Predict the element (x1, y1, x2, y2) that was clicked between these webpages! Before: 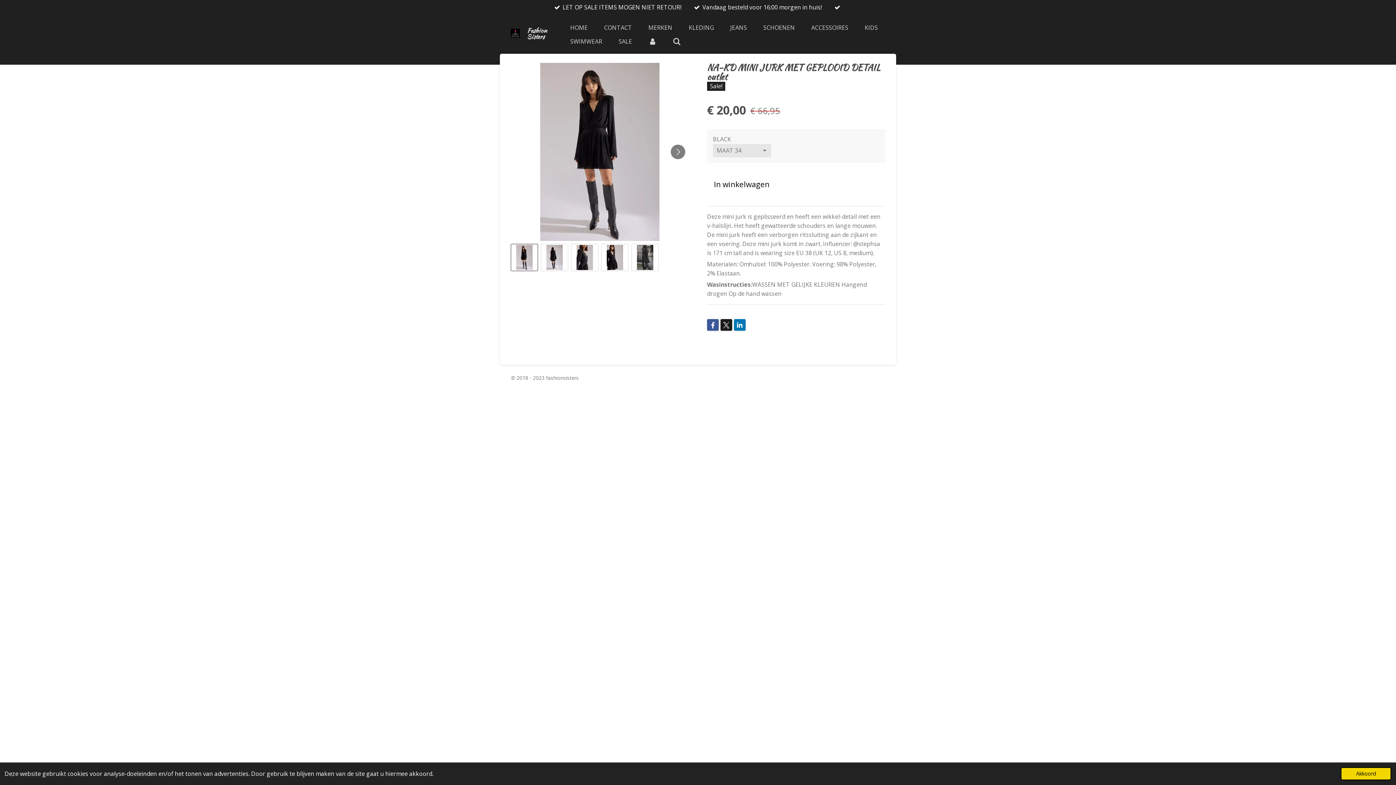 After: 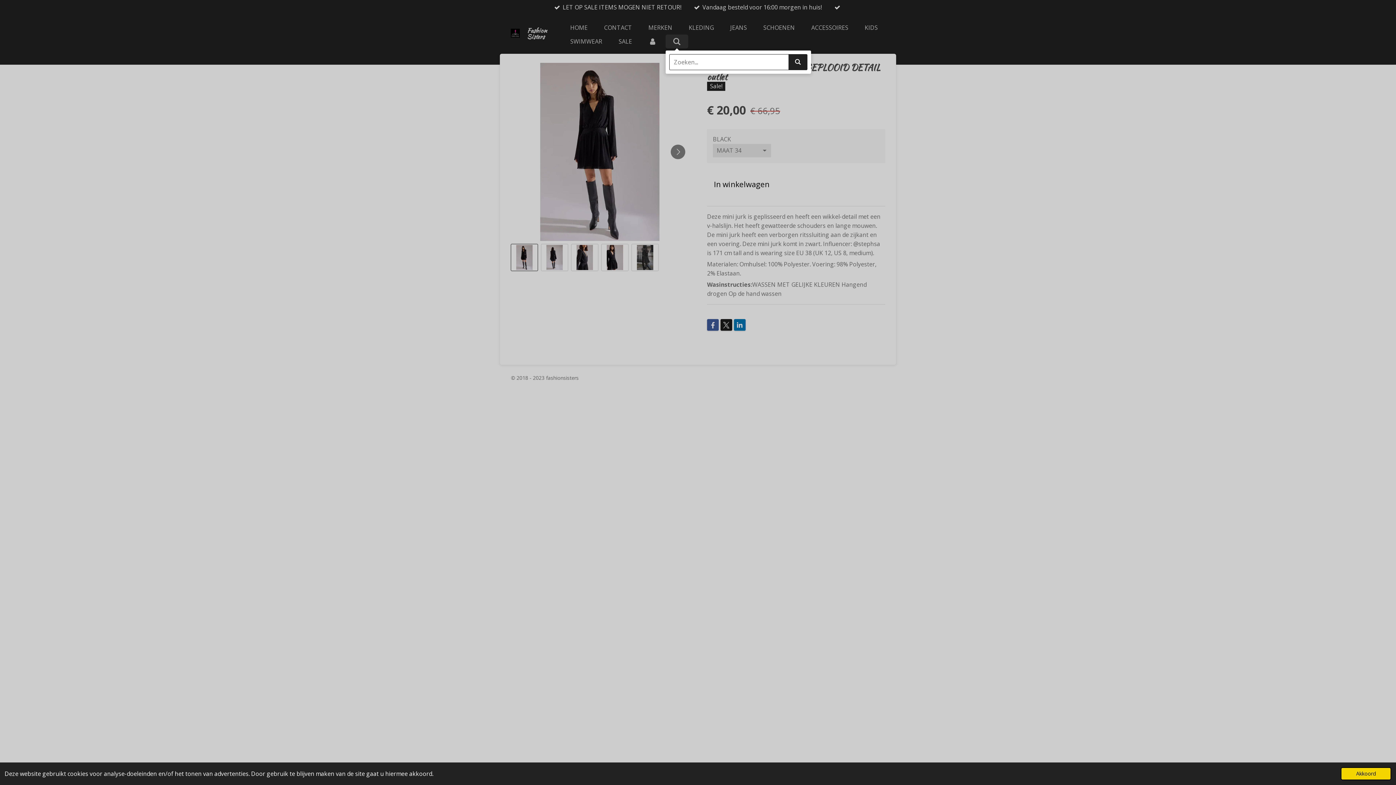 Action: bbox: (665, 34, 688, 48)